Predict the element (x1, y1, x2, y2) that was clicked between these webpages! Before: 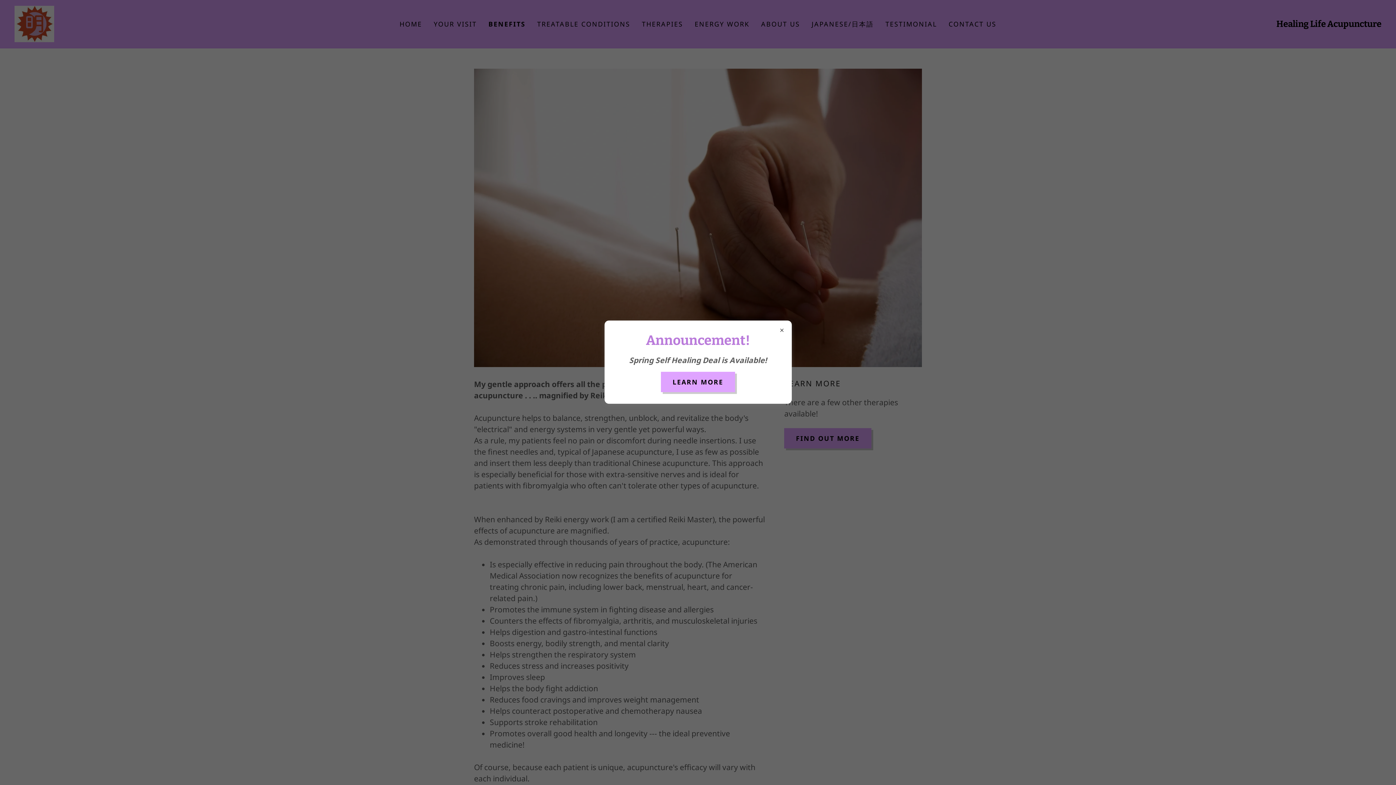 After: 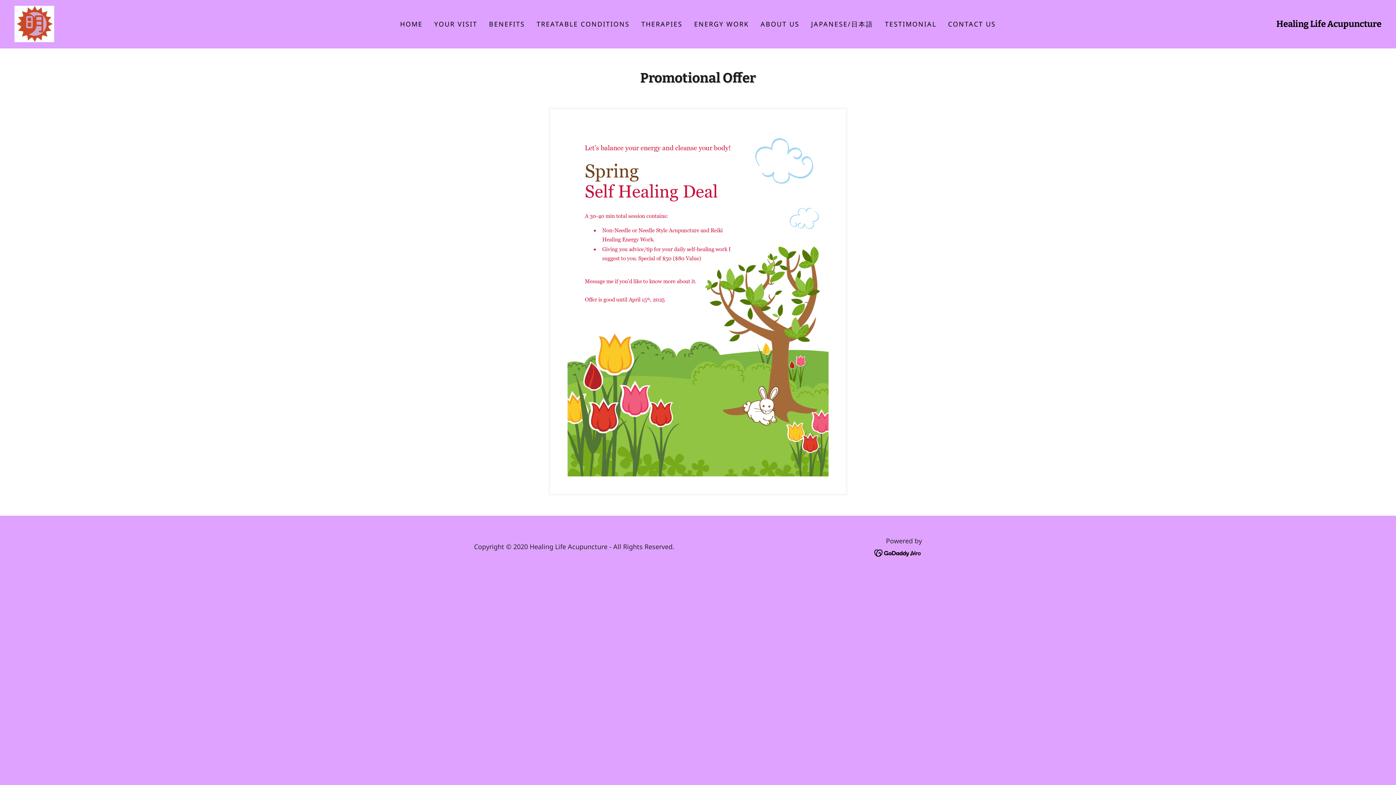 Action: bbox: (661, 371, 735, 392) label: LEARN MORE